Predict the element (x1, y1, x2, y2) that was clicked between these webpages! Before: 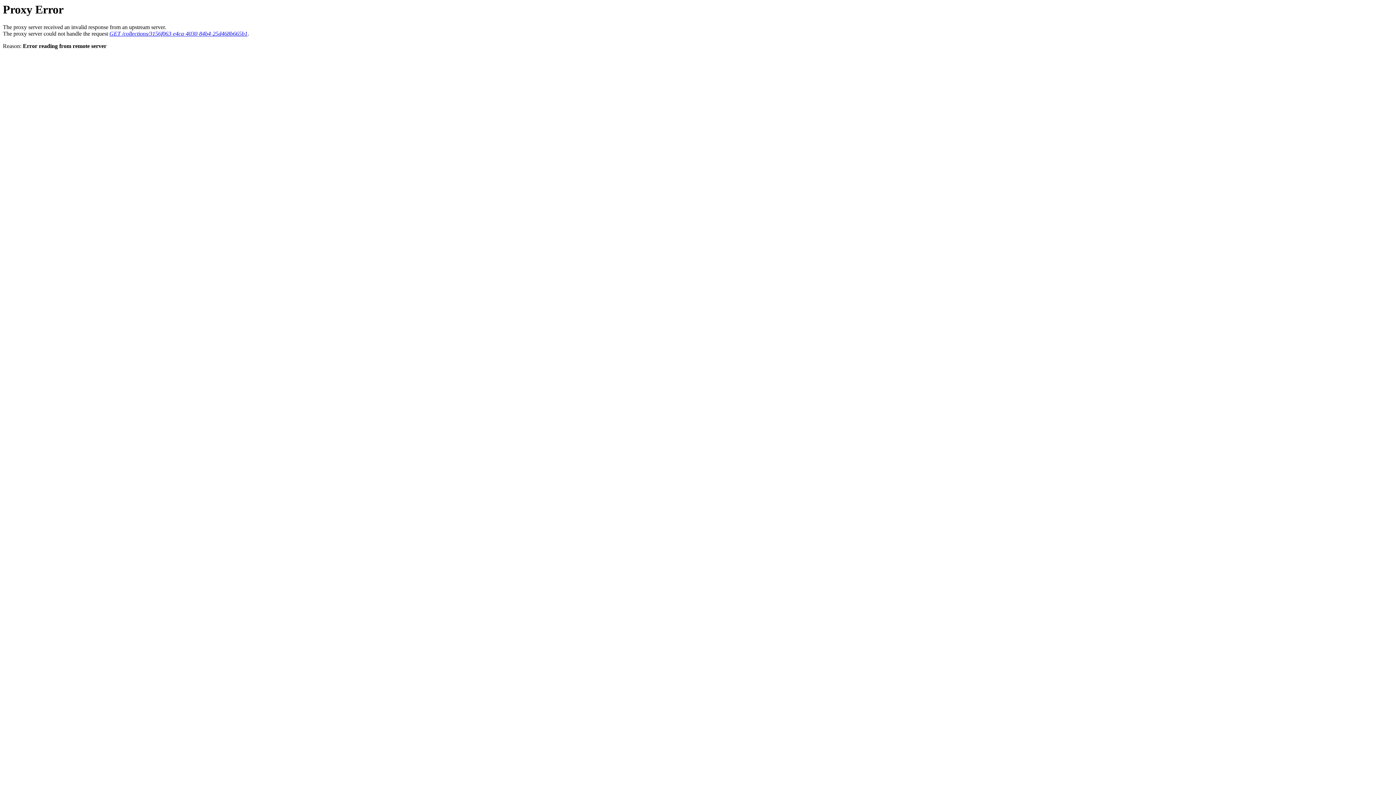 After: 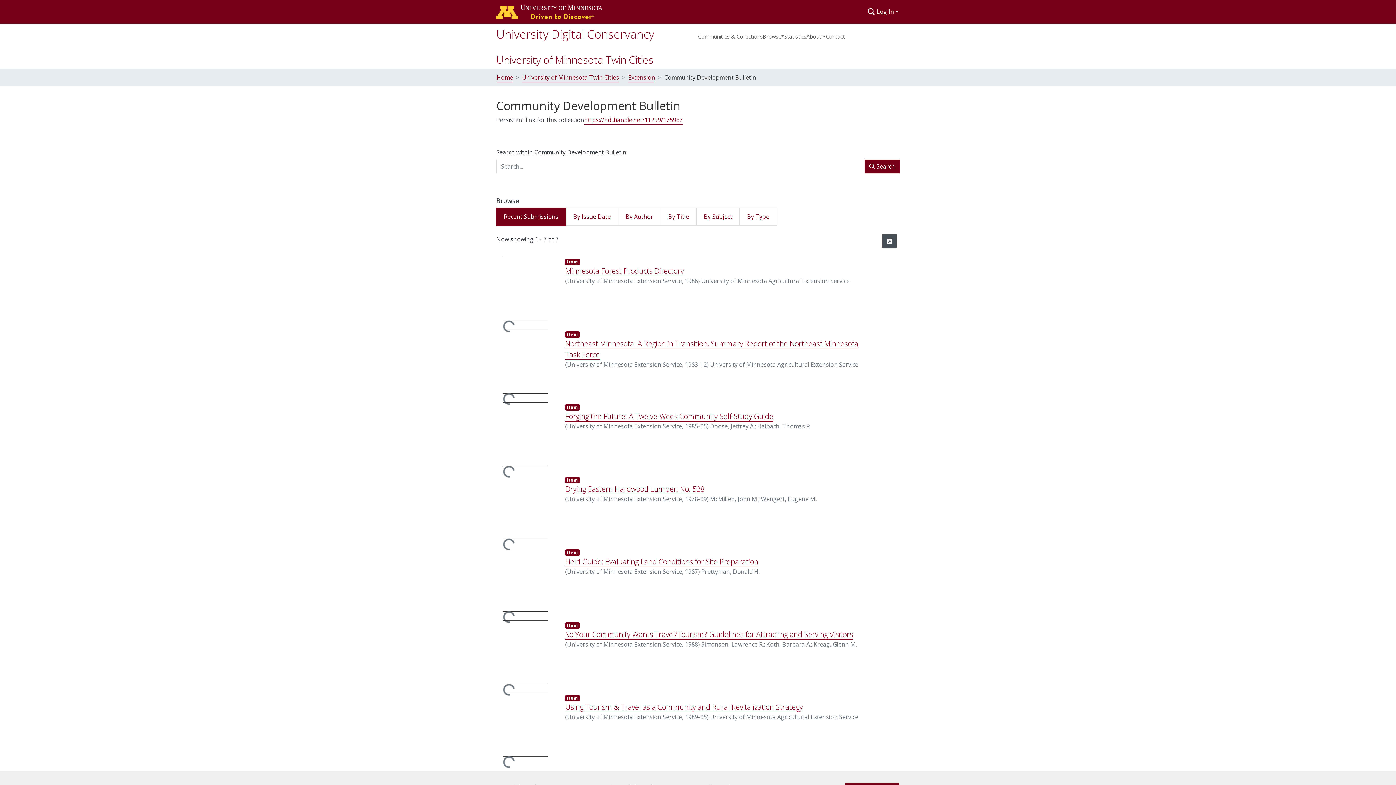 Action: label: GET /collections/3156f063-e4ca-4030-84b4-25d468b665b1 bbox: (109, 30, 247, 36)